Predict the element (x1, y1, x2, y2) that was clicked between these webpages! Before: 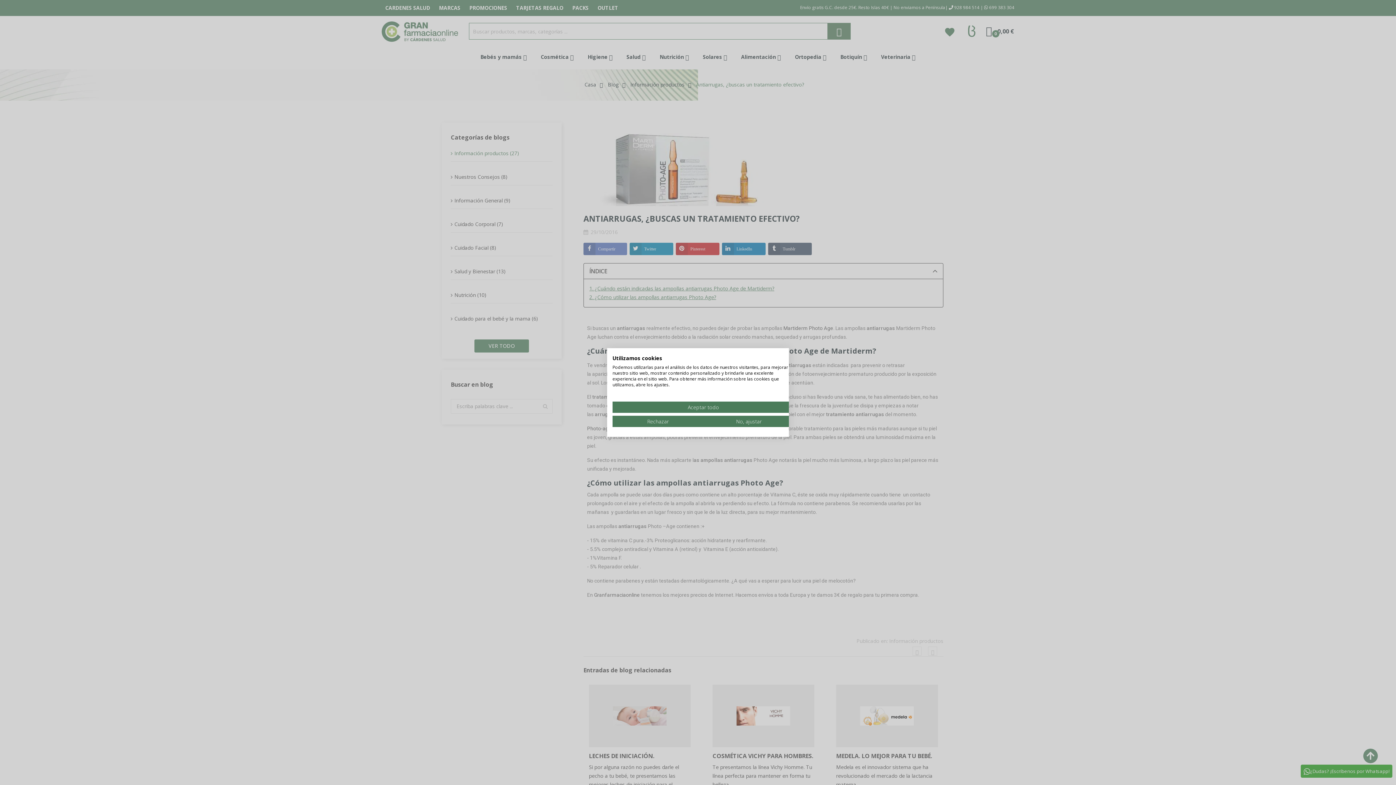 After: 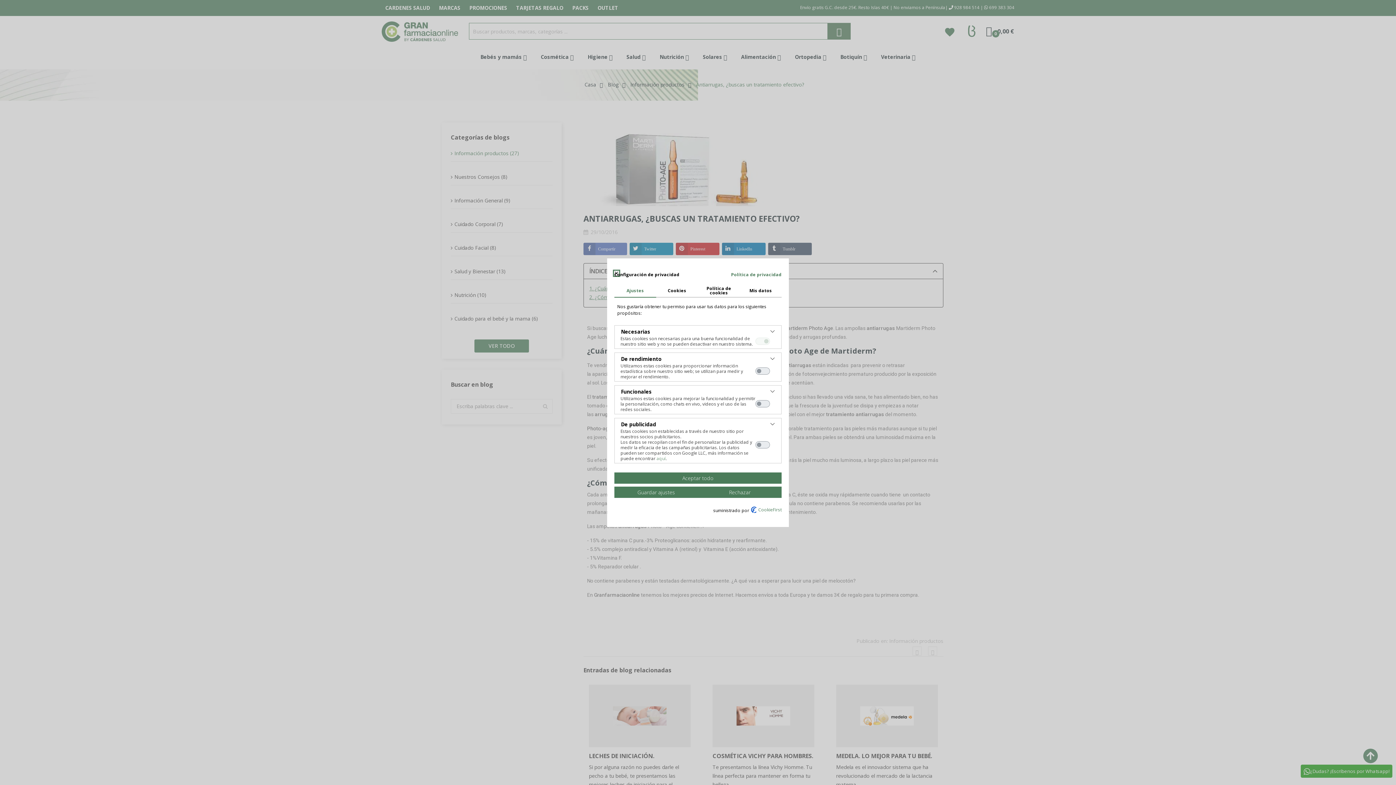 Action: bbox: (703, 416, 794, 427) label: Ajuste las preferencias de cookie 